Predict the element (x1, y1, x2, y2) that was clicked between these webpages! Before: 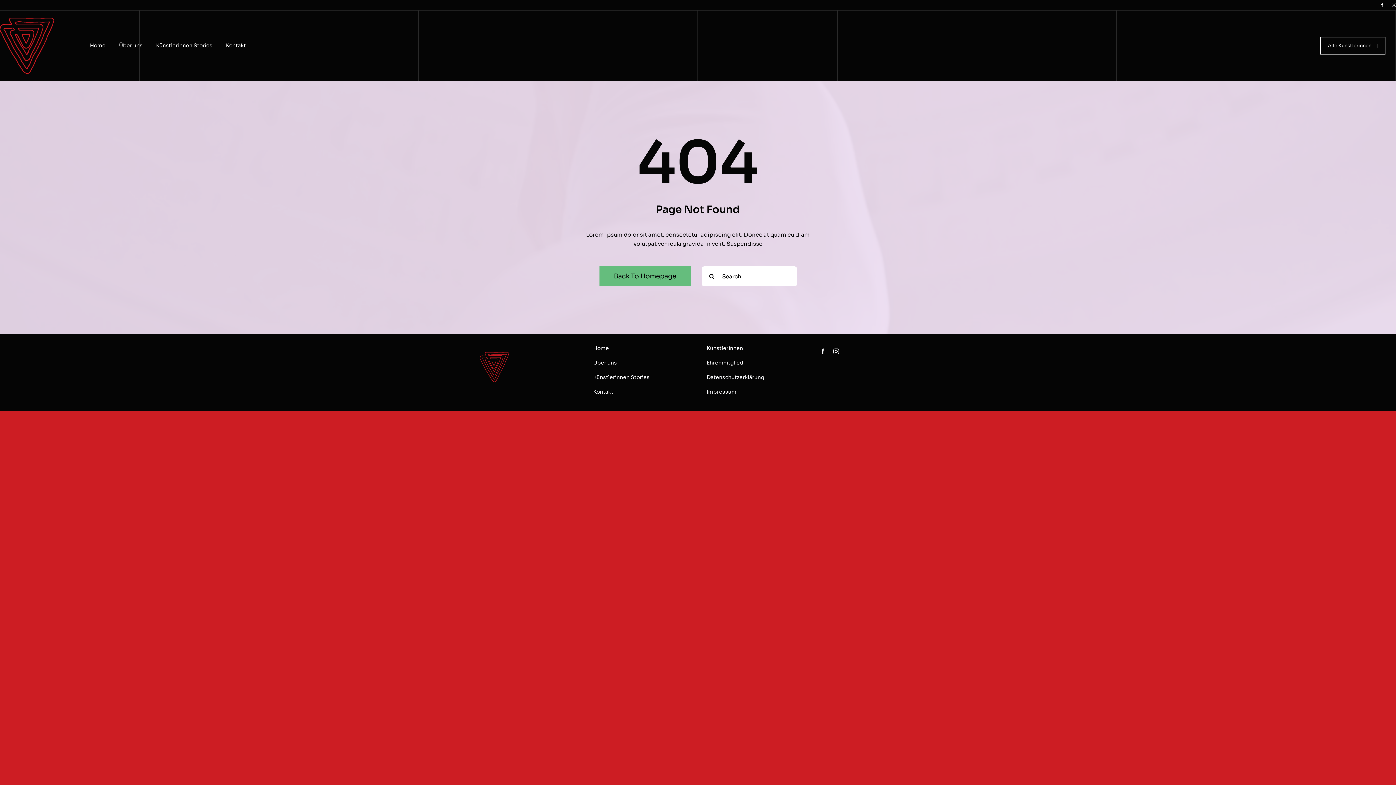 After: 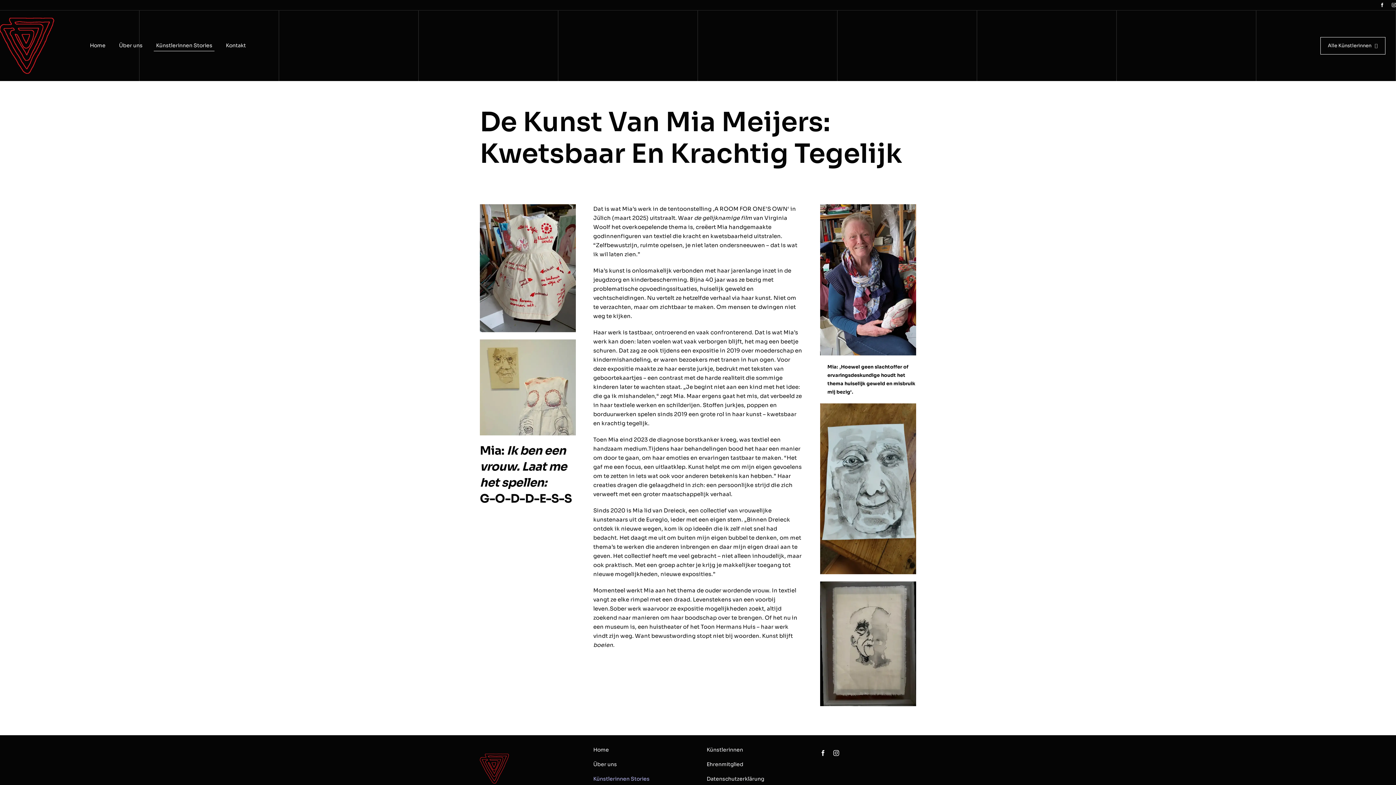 Action: label: Künstlerinnen Stories bbox: (593, 374, 681, 380)